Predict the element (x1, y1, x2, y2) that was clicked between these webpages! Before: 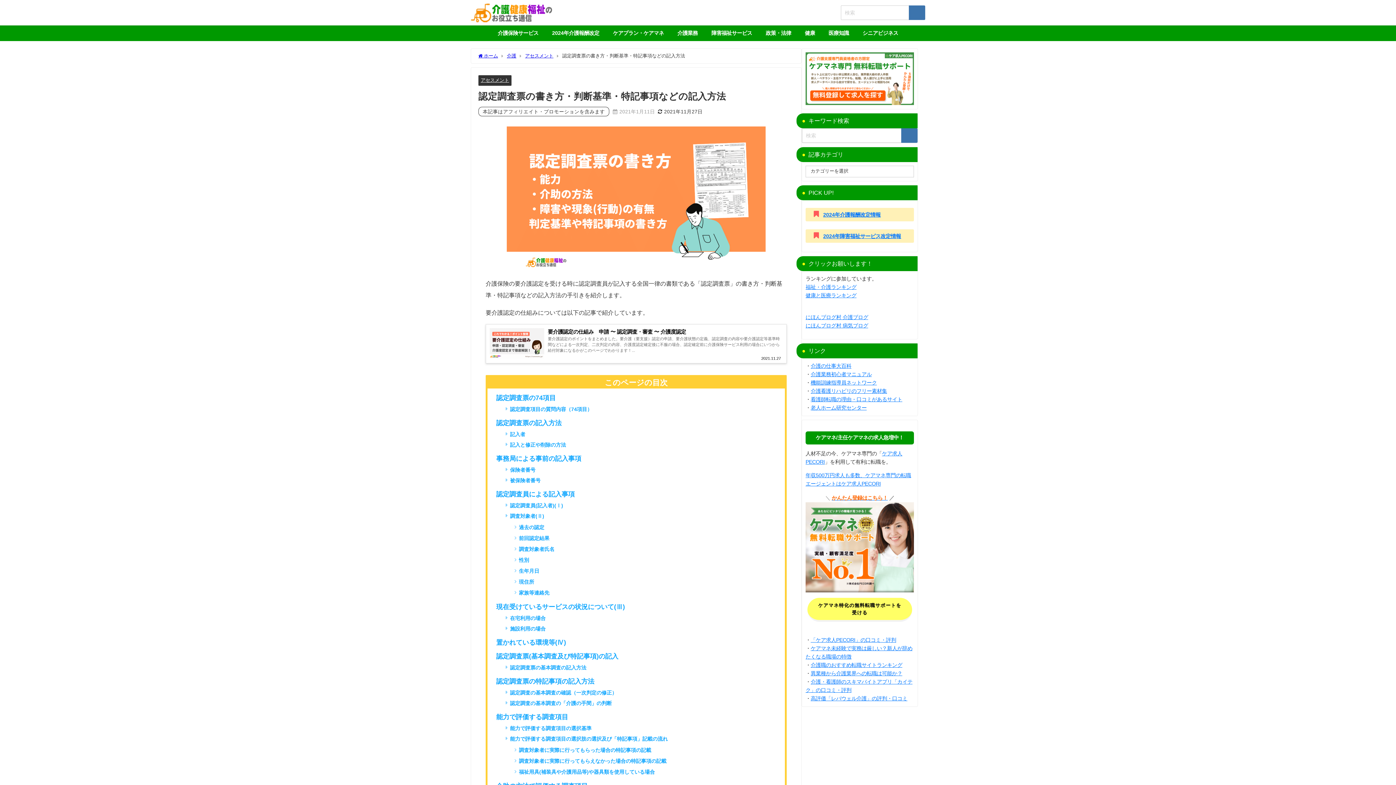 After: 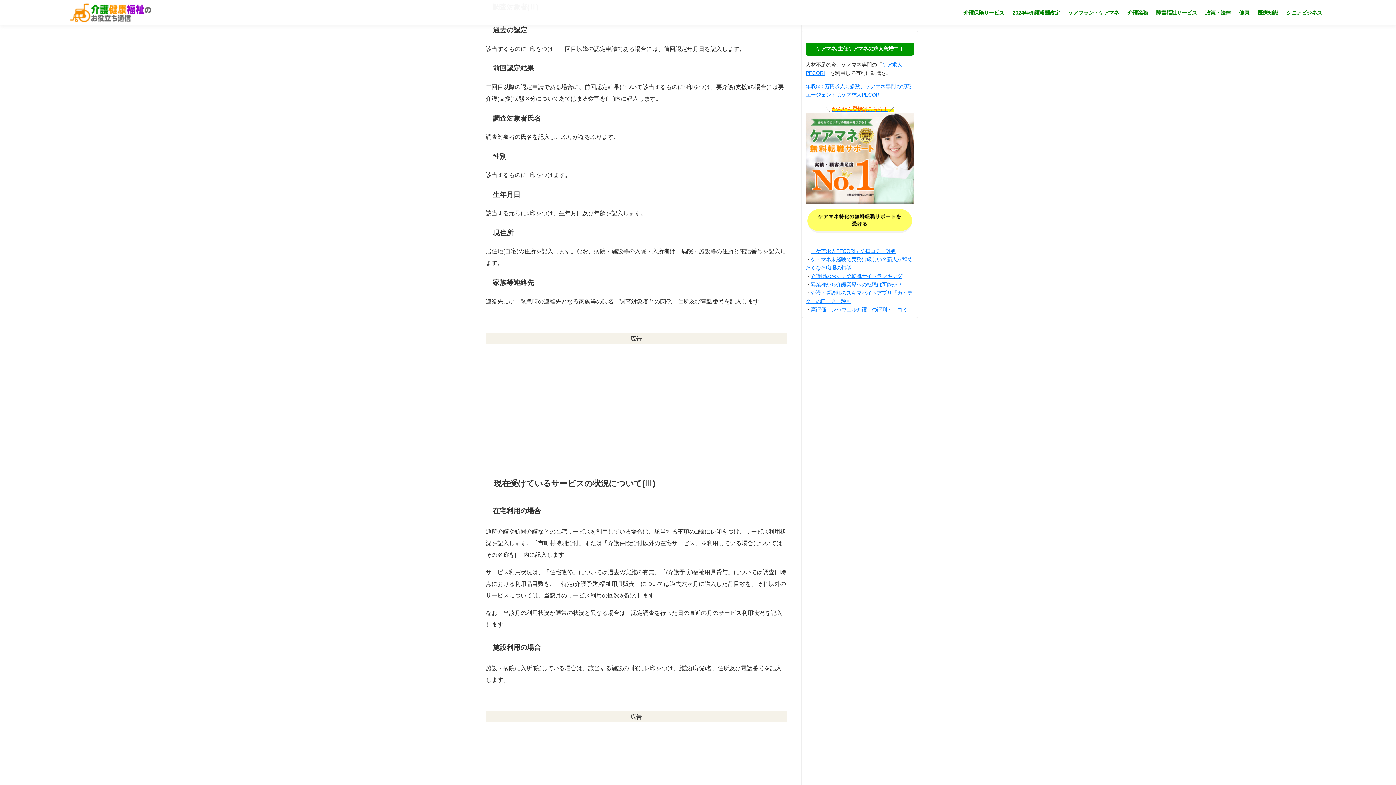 Action: bbox: (505, 513, 544, 518) label: 調査対象者(Ⅱ)